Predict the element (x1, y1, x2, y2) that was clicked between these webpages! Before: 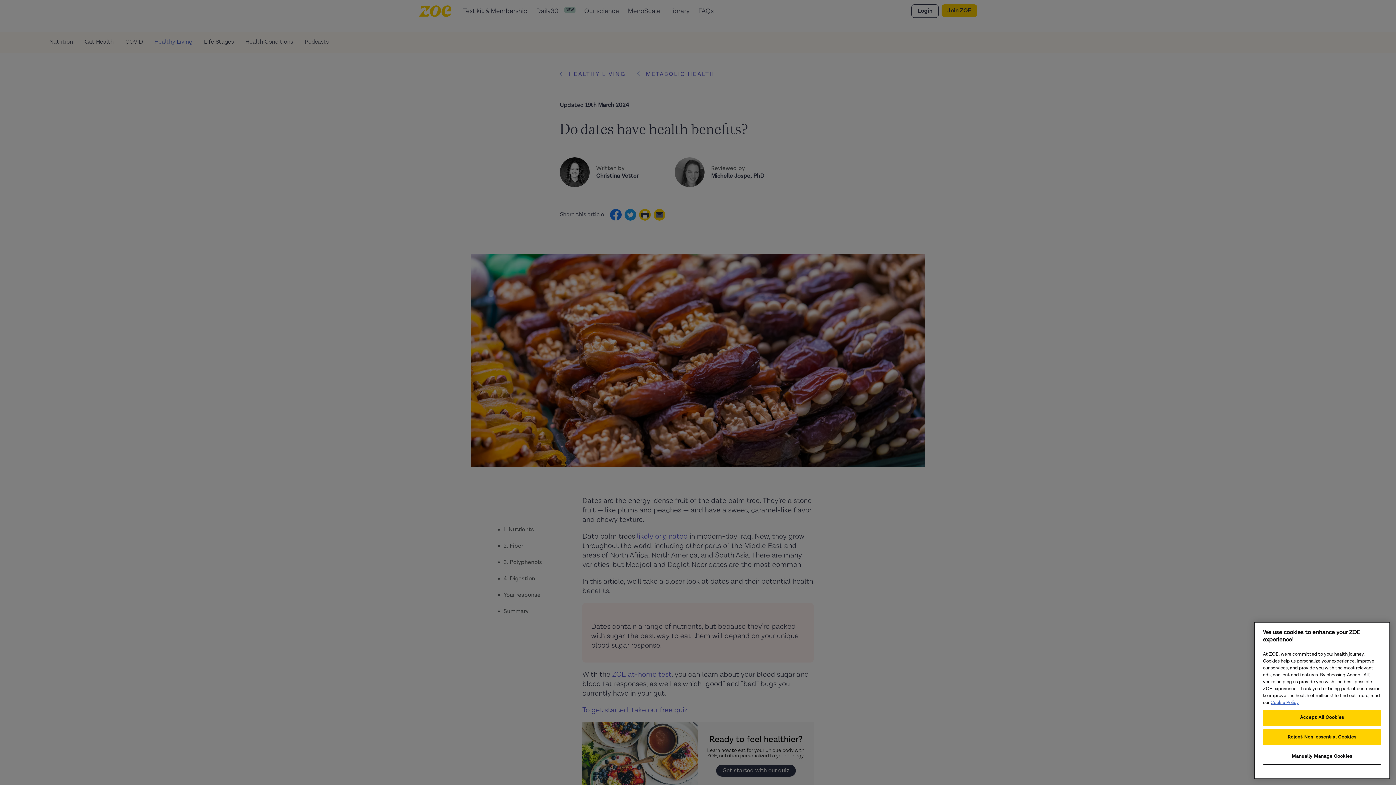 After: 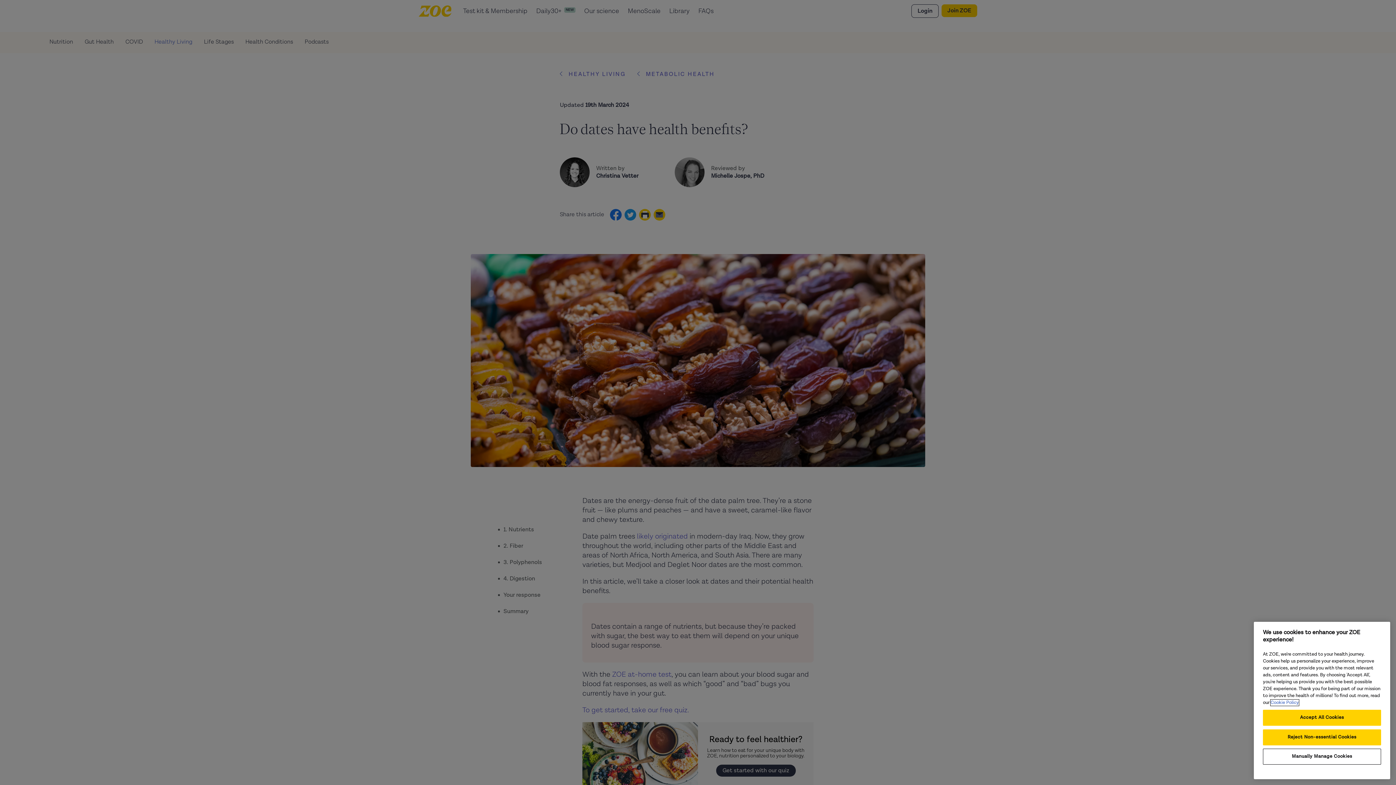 Action: label: Cookie Policy, opens in a new tab bbox: (1270, 700, 1299, 706)